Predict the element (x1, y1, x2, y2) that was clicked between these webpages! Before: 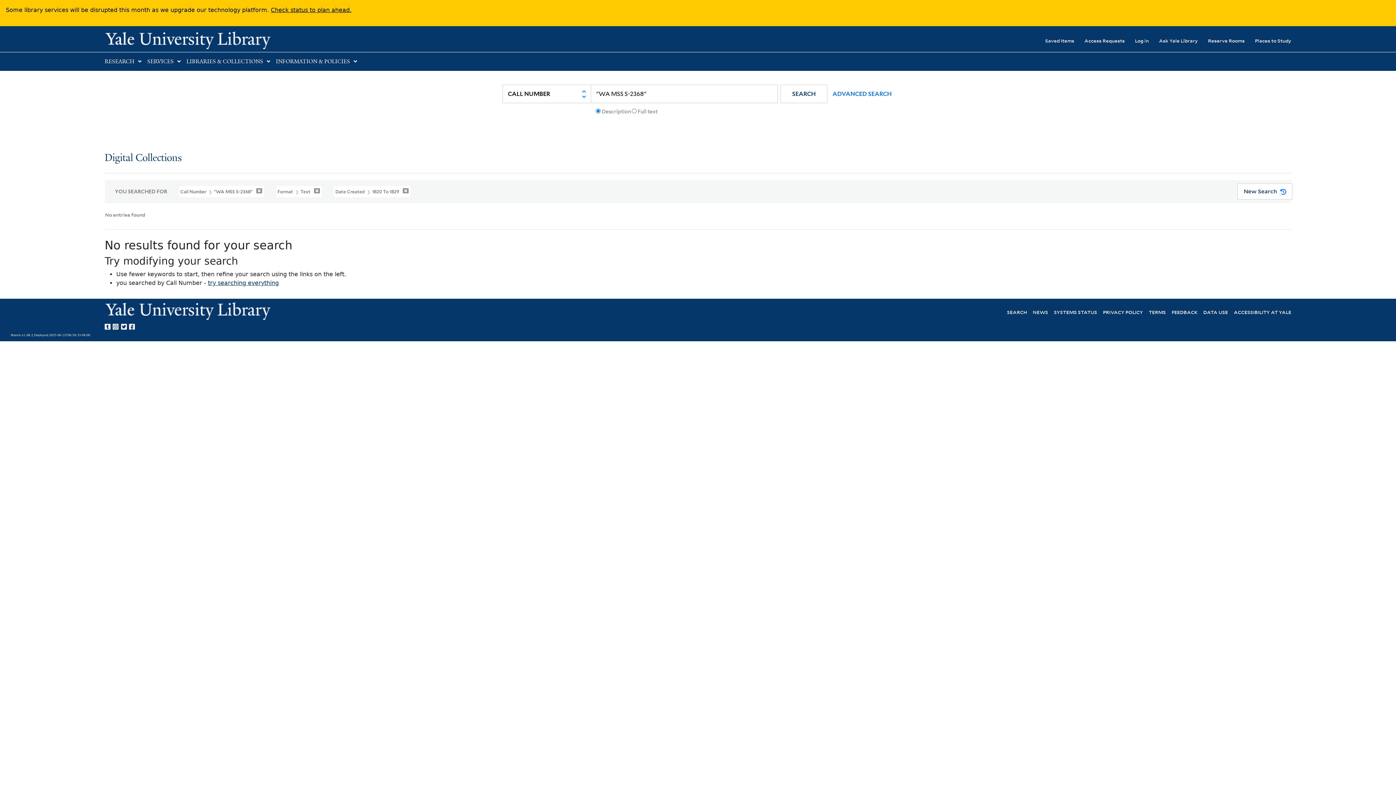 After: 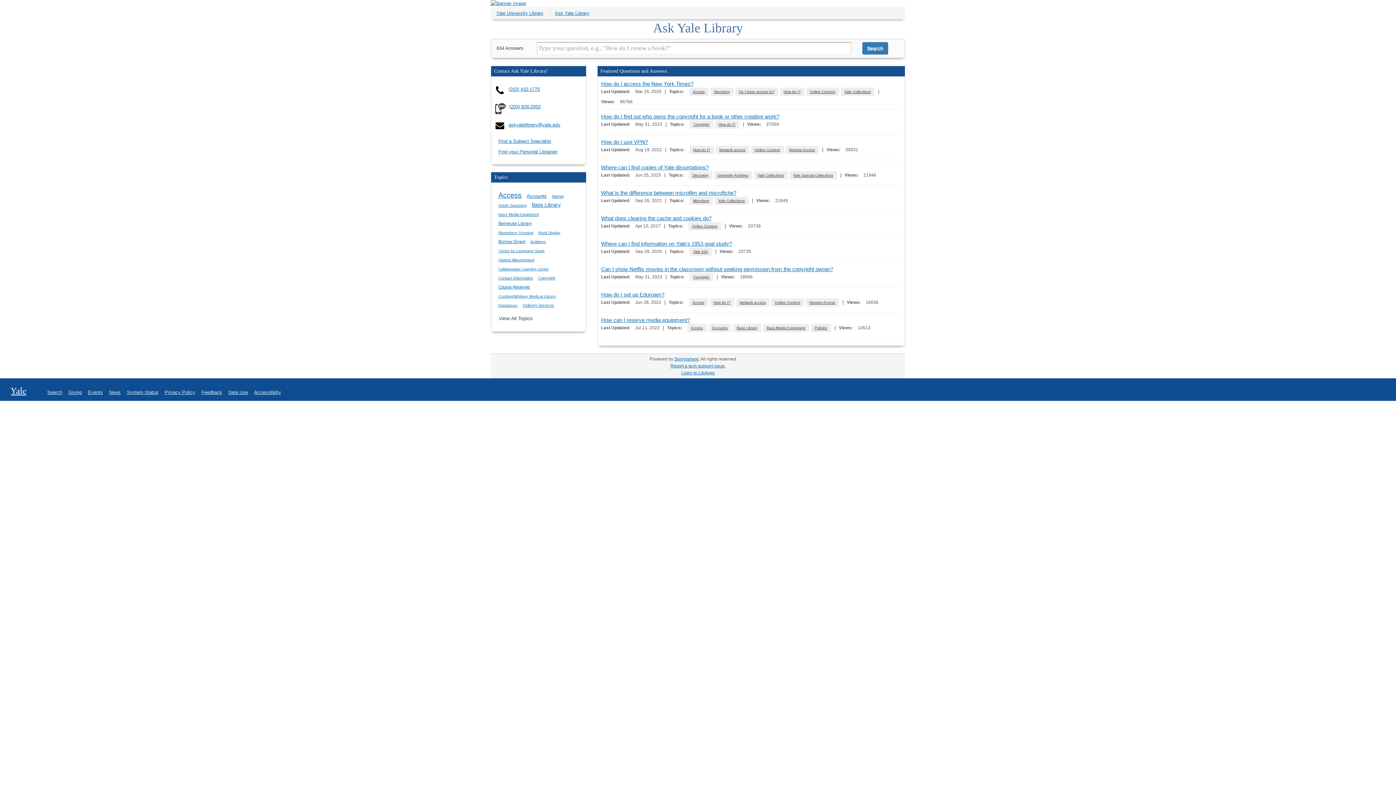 Action: bbox: (1149, 32, 1198, 48) label: Ask Yale Library